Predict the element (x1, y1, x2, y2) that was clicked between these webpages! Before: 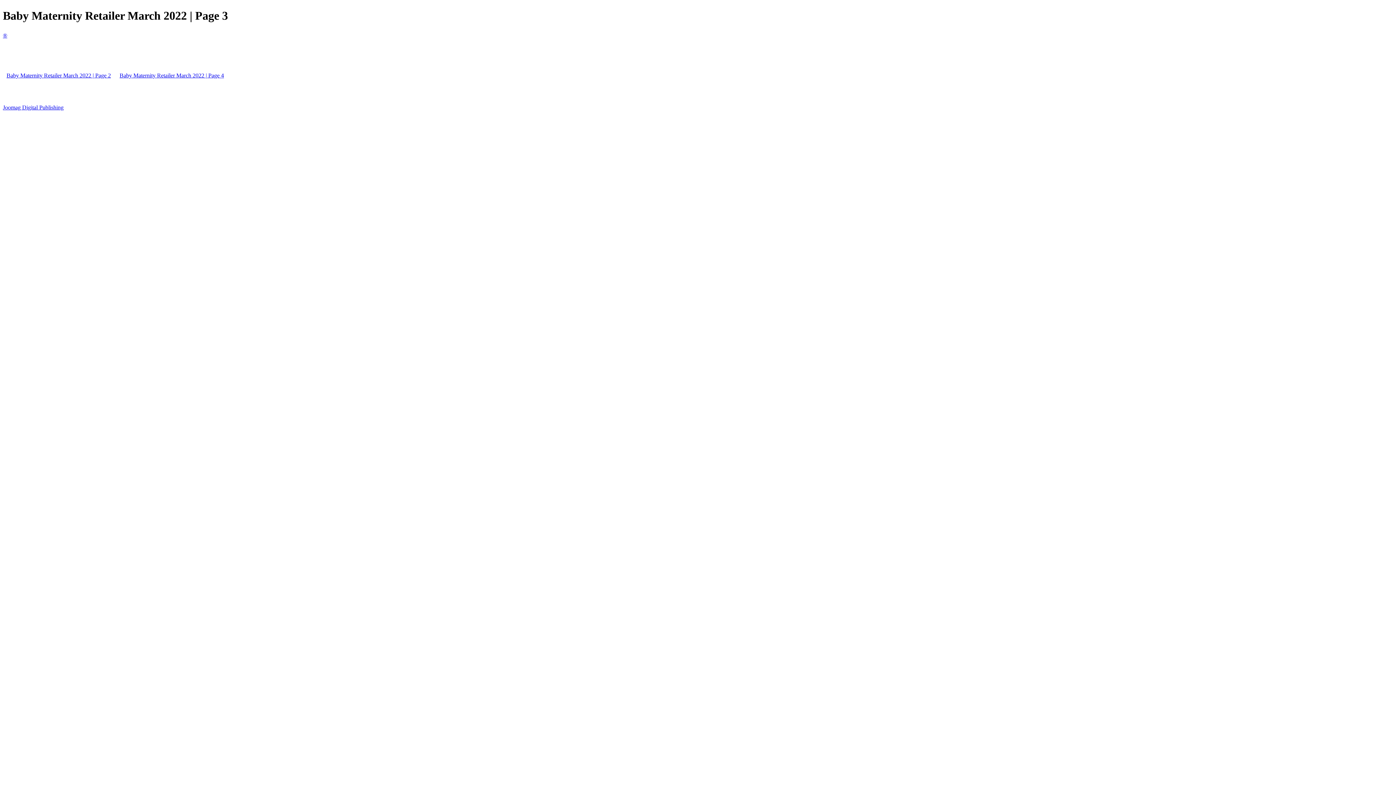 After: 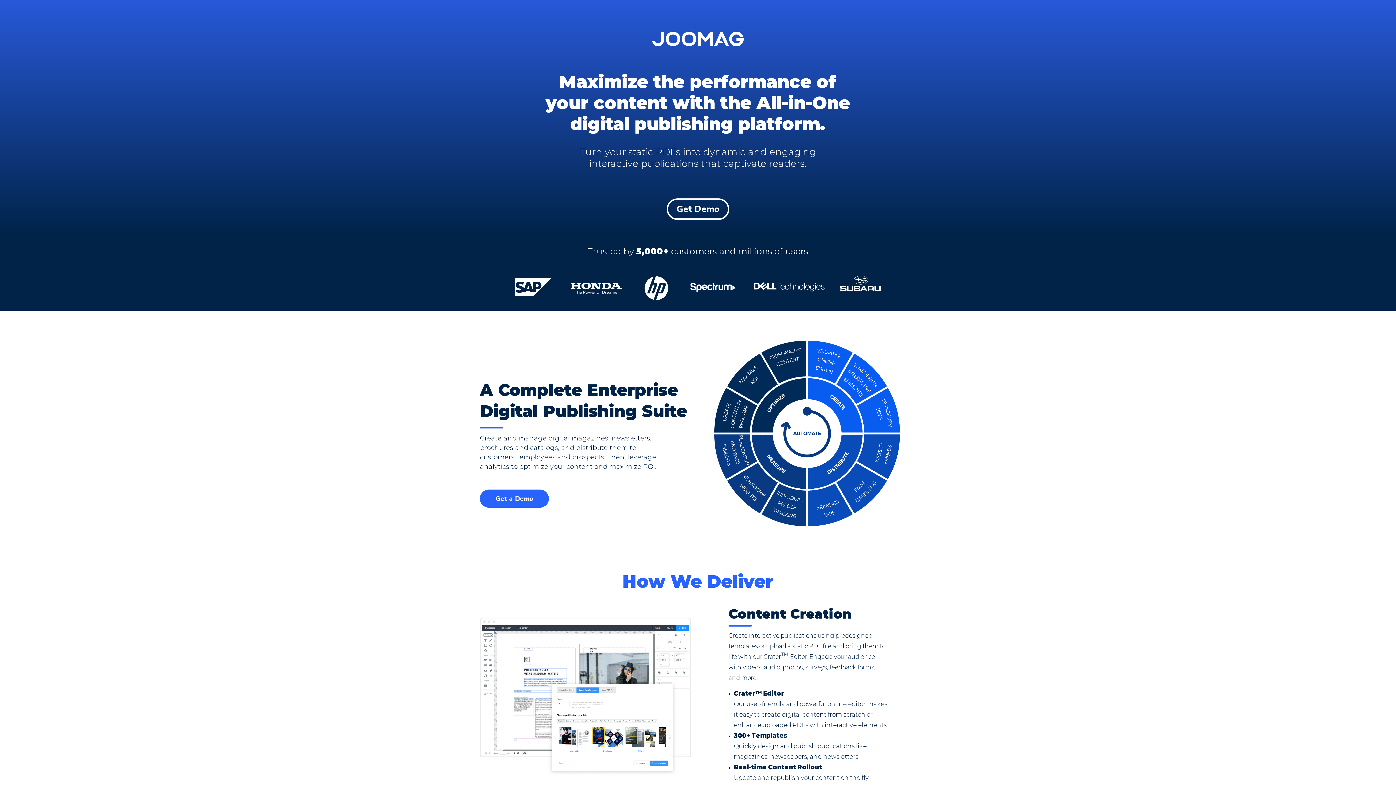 Action: label: Joomag Digital Publishing bbox: (2, 104, 63, 110)